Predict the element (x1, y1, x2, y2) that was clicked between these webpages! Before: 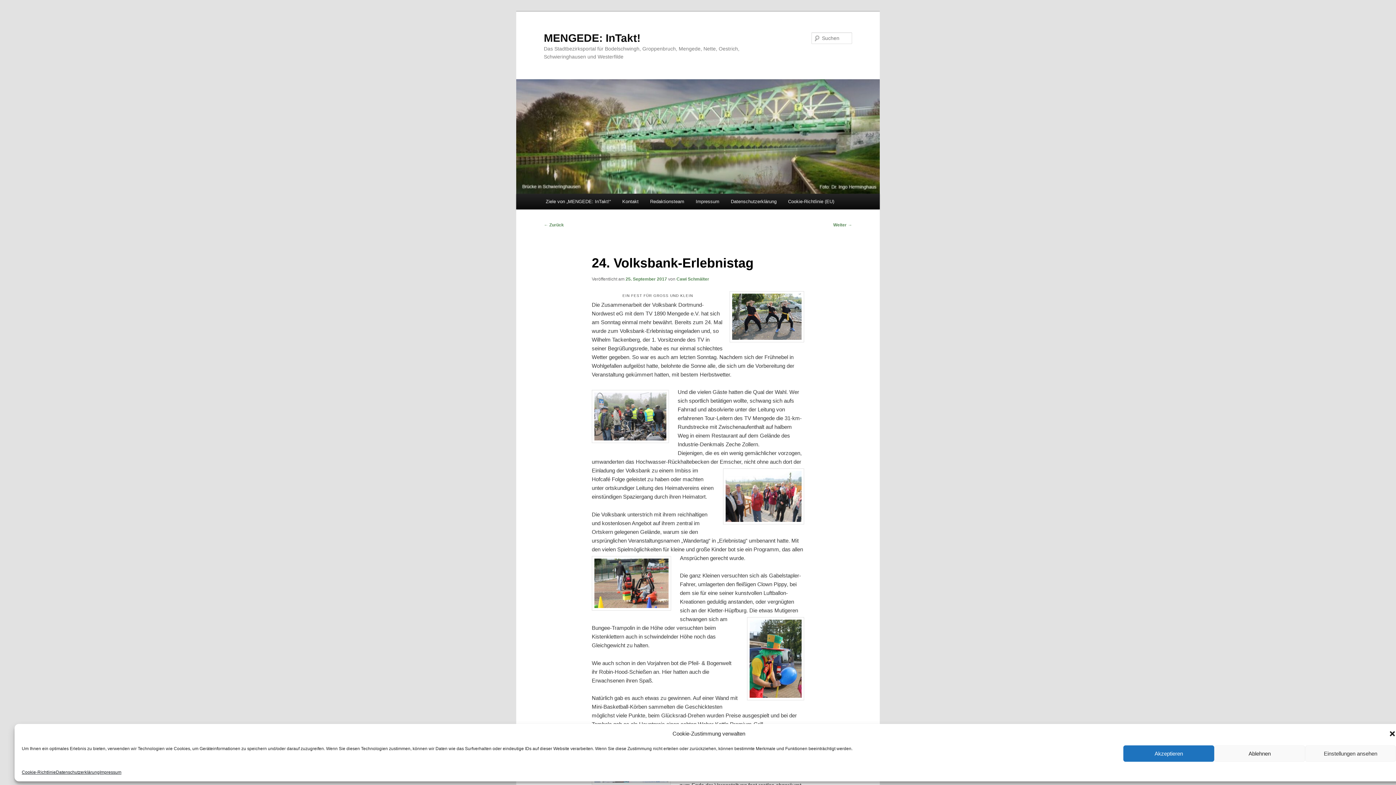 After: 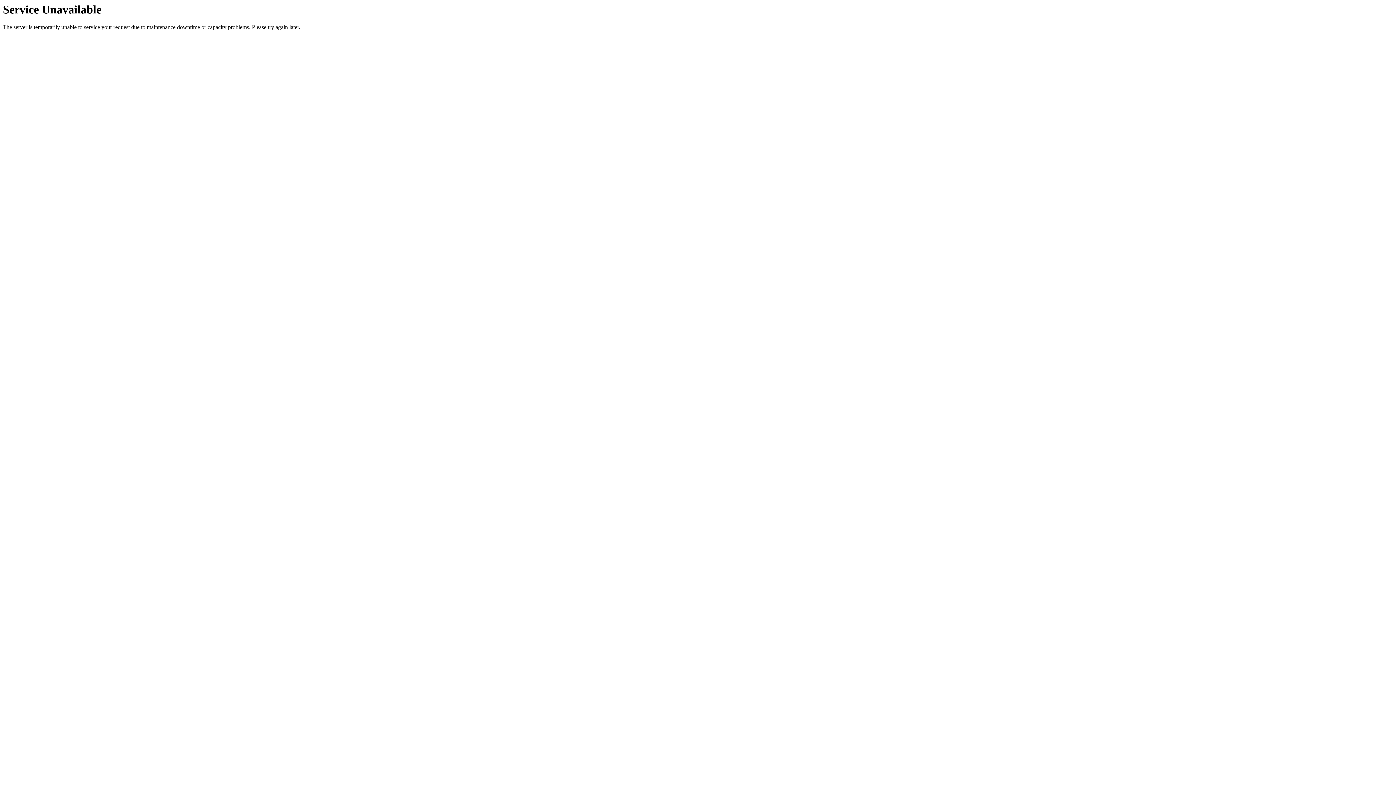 Action: bbox: (644, 193, 690, 209) label: Redaktionsteam